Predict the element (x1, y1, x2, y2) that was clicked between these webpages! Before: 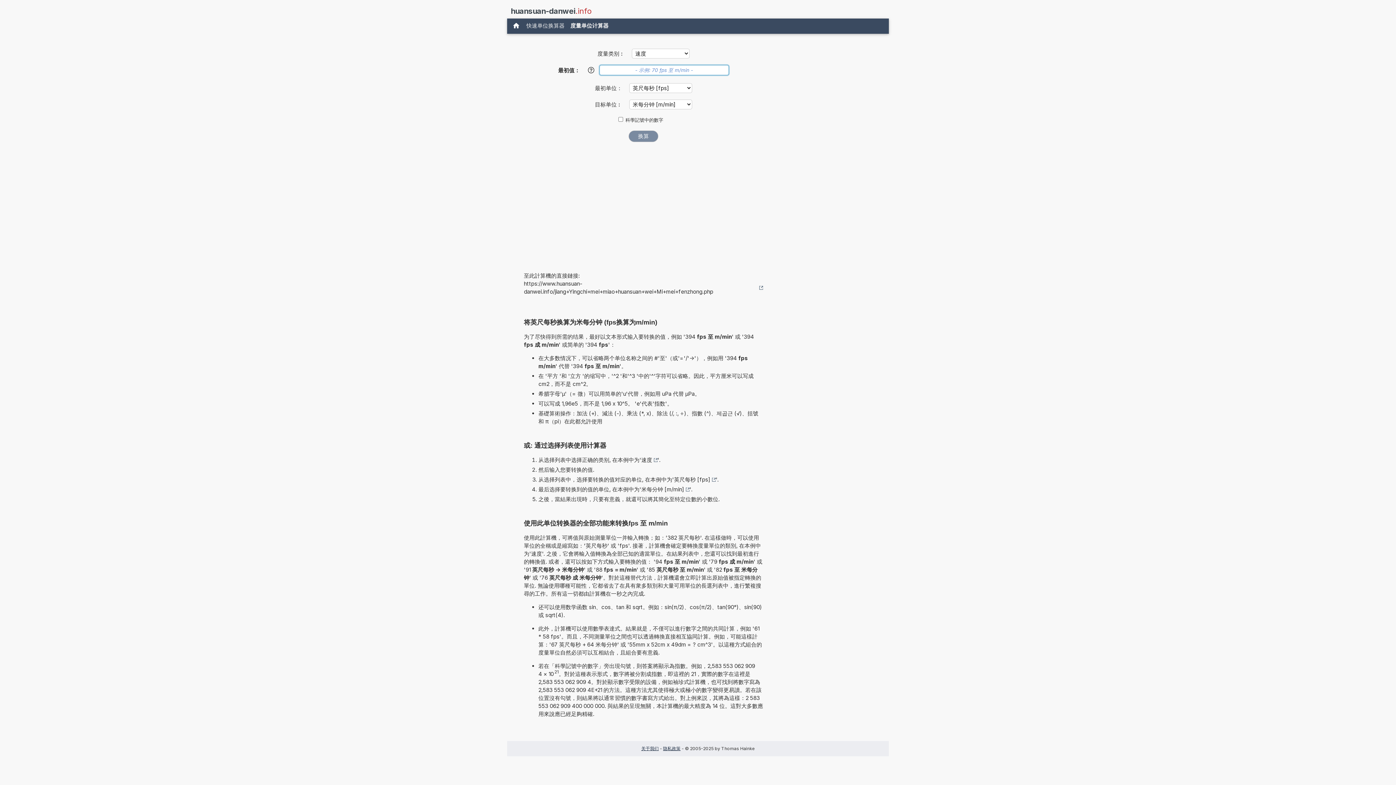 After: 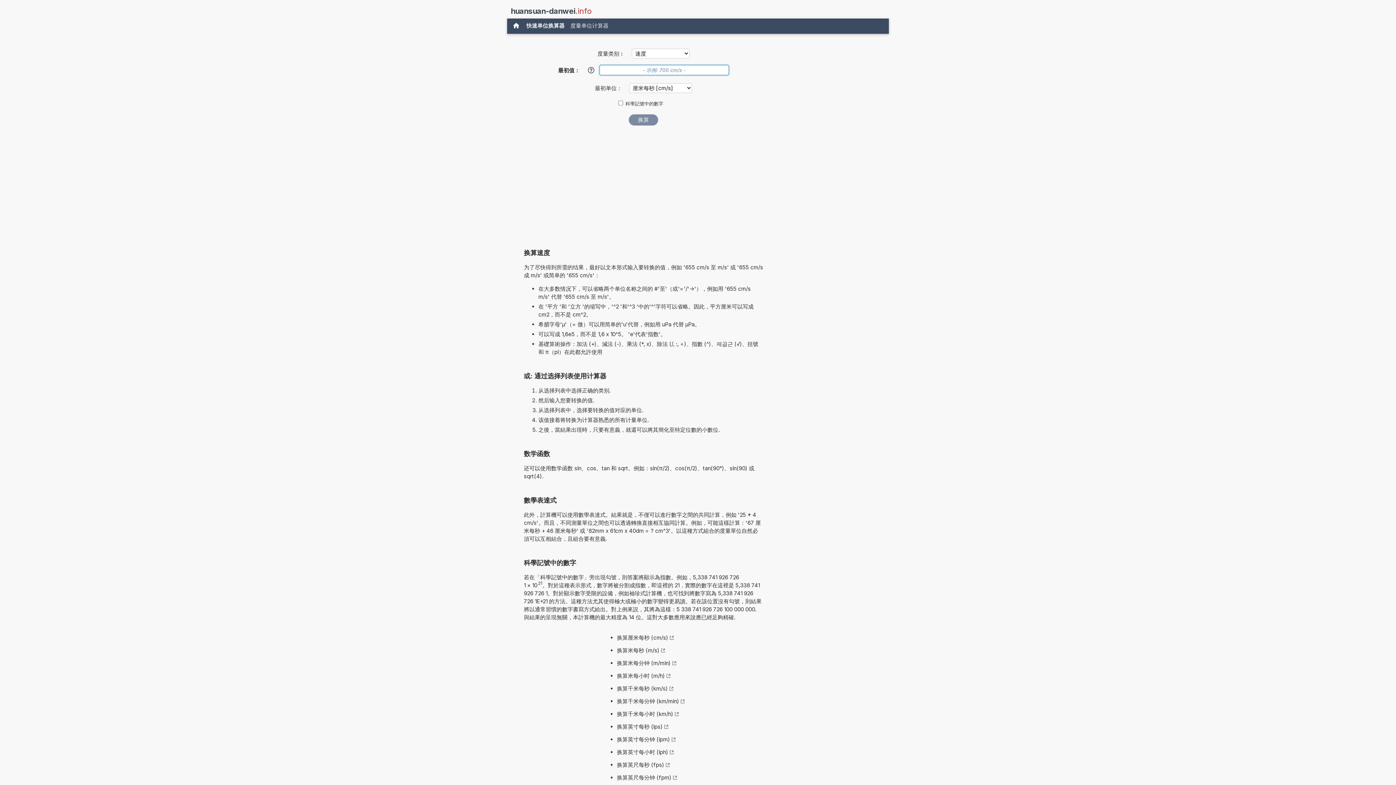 Action: bbox: (641, 456, 657, 464) label: 速度